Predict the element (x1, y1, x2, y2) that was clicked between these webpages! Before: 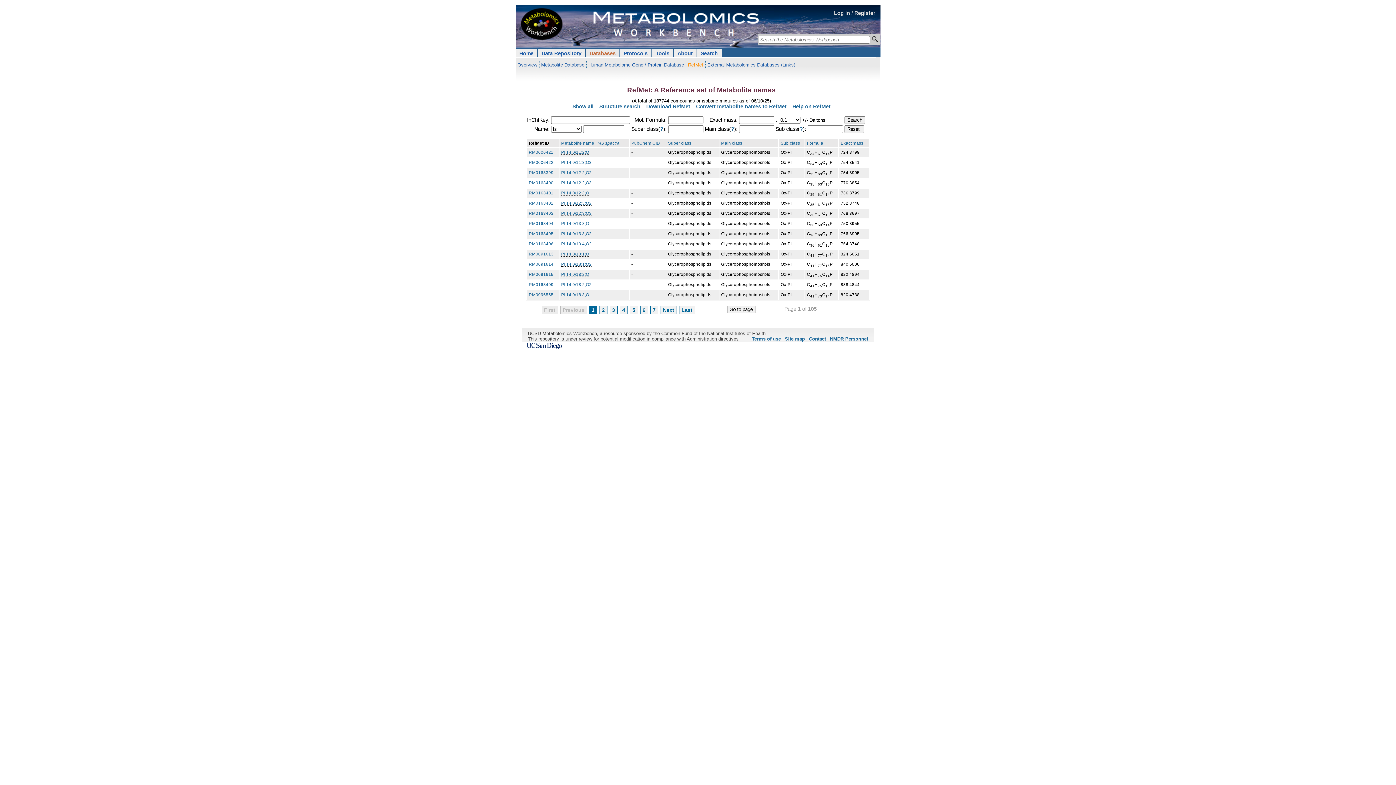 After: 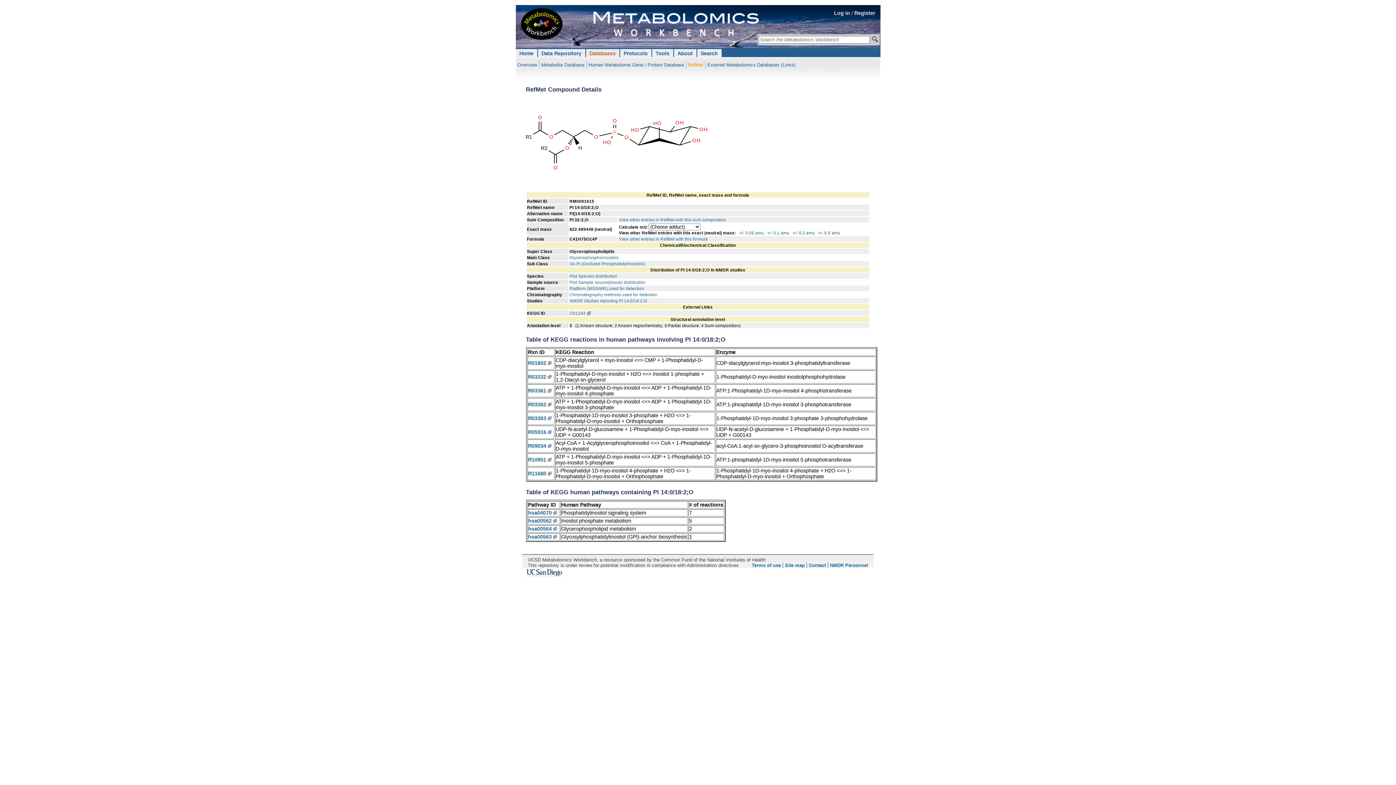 Action: bbox: (561, 272, 589, 276) label: PI 14:0/18:2;O